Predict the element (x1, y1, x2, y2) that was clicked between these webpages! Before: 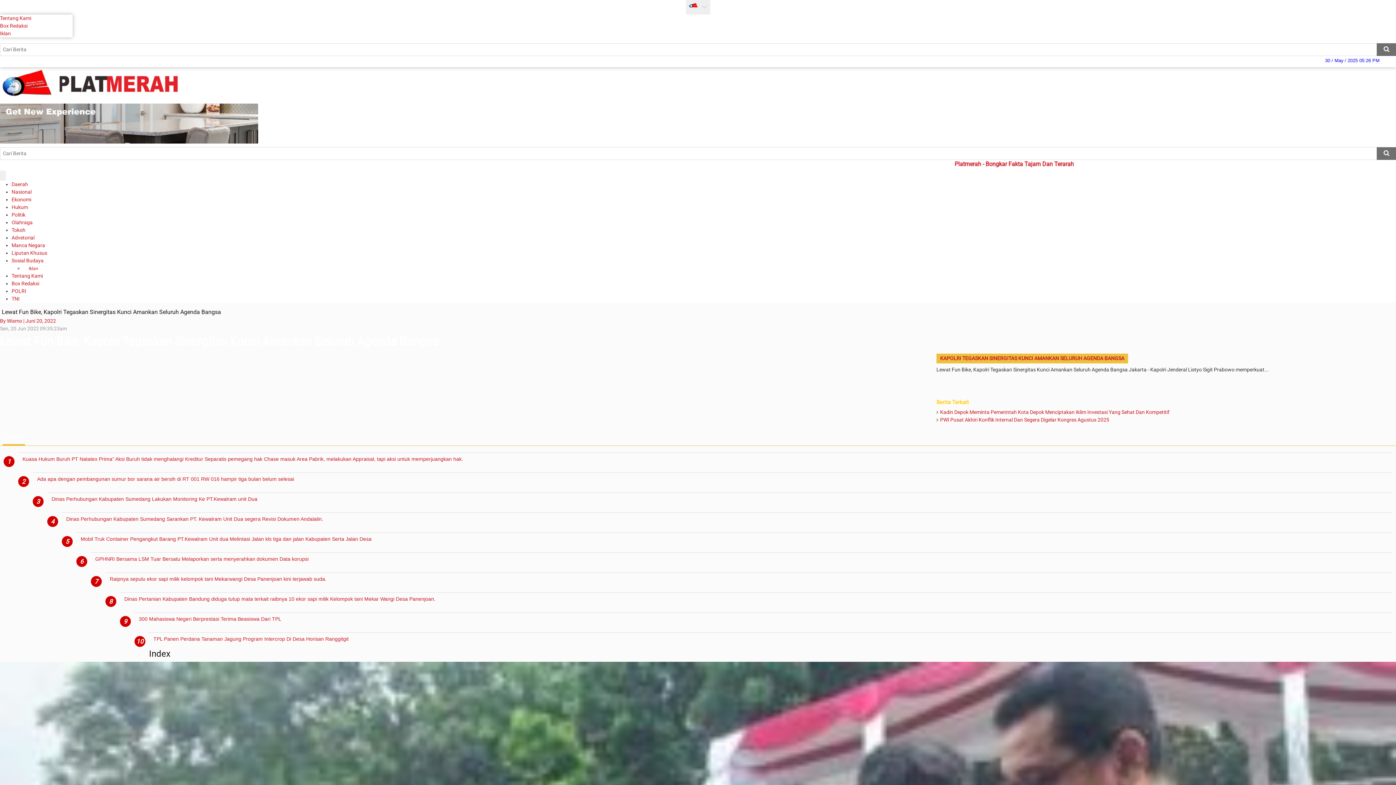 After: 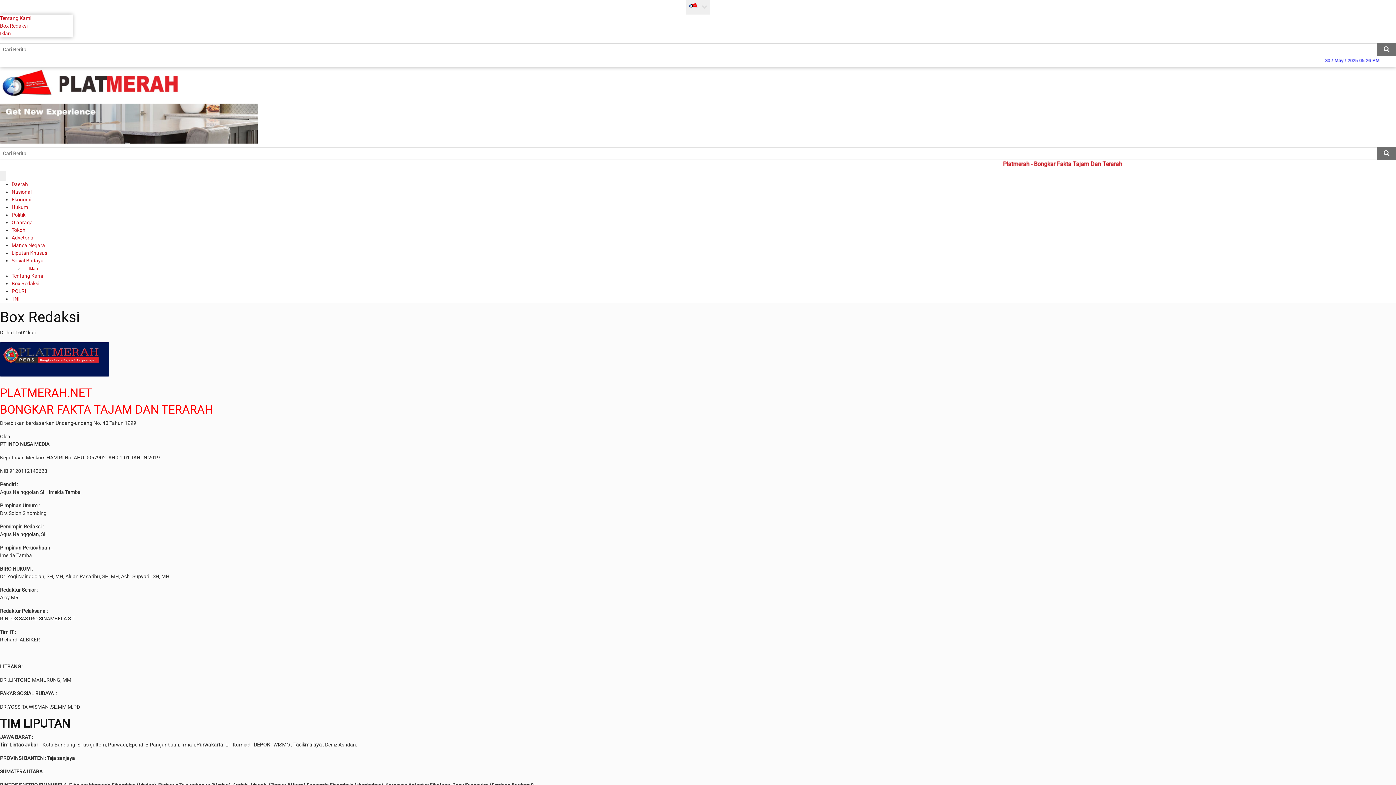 Action: bbox: (0, 22, 27, 28) label: Box Redaksi